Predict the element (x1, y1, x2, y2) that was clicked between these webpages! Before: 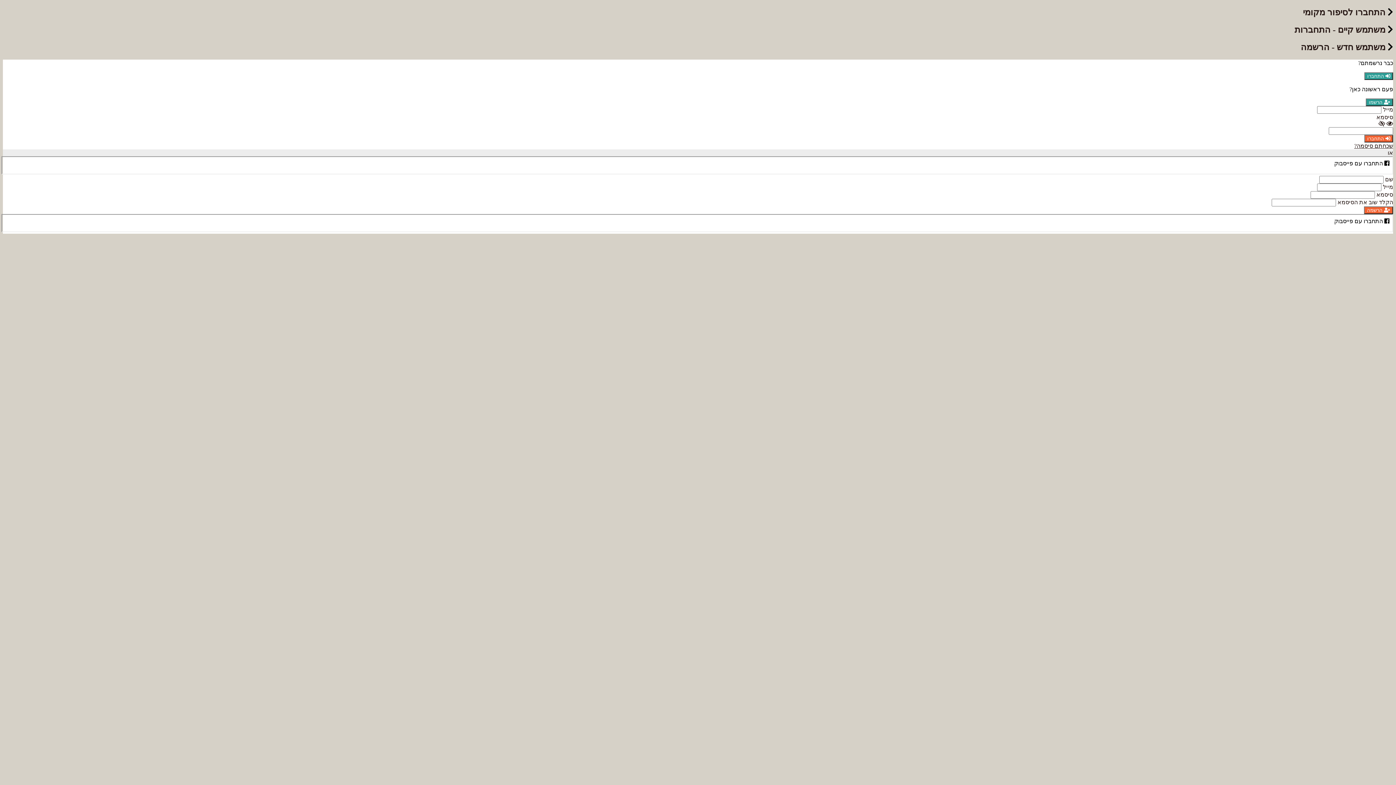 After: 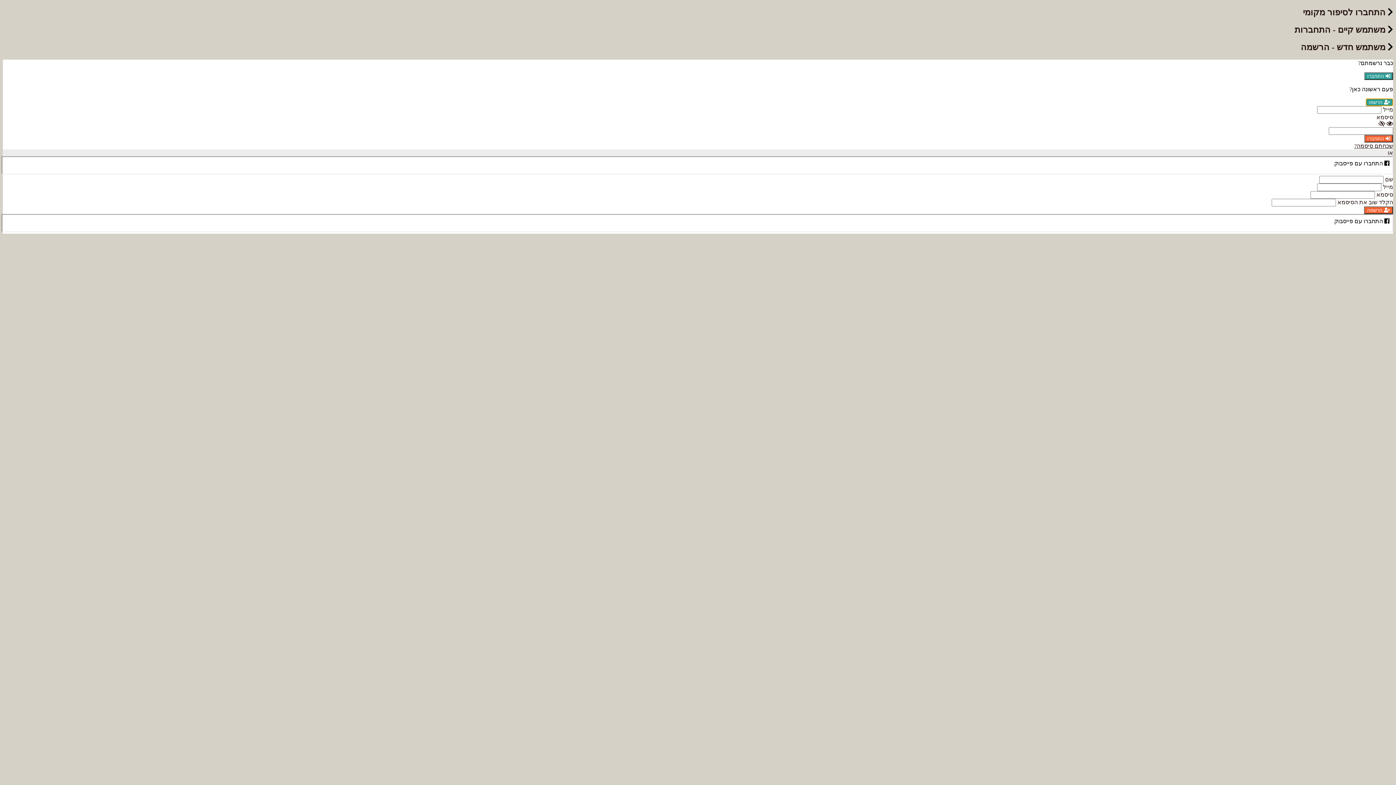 Action: label:  הרשמו bbox: (1366, 98, 1393, 106)